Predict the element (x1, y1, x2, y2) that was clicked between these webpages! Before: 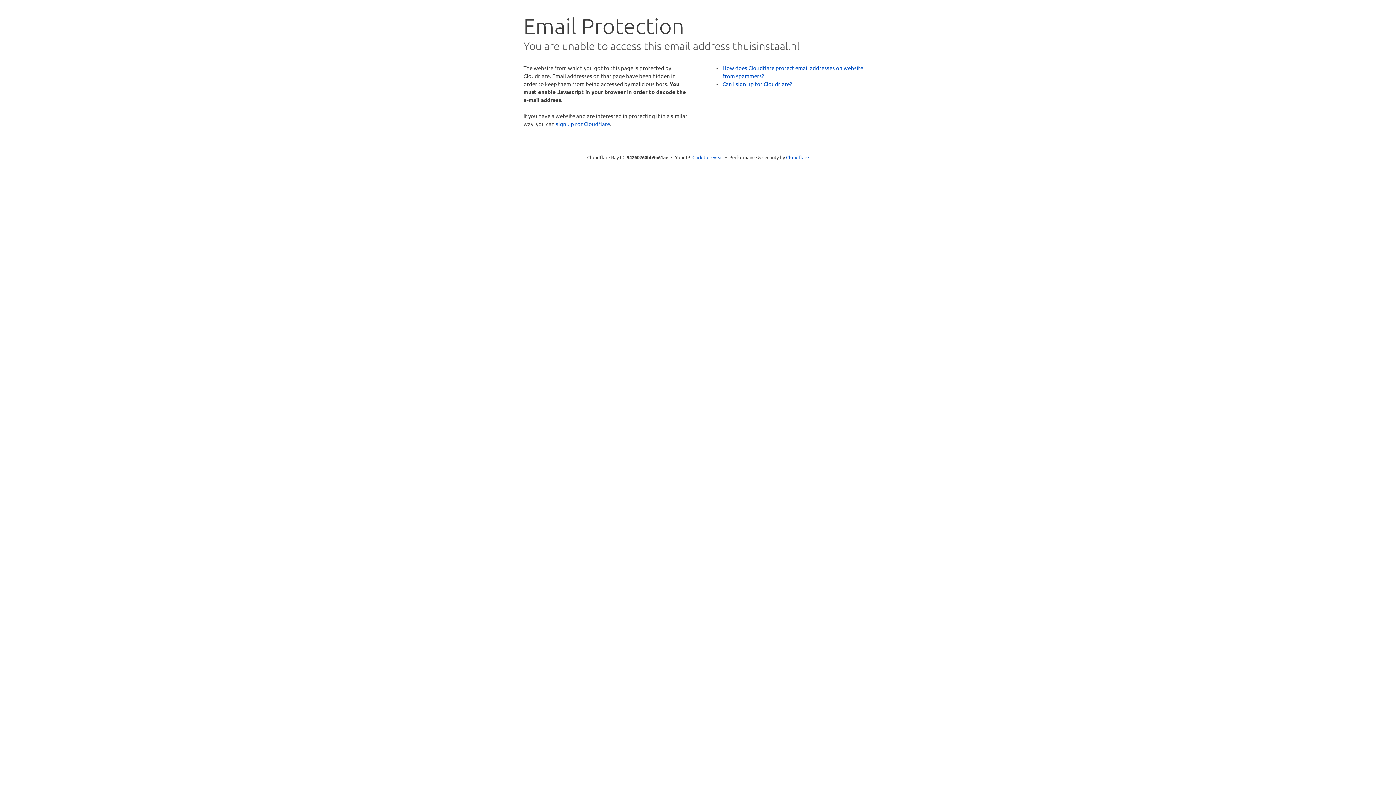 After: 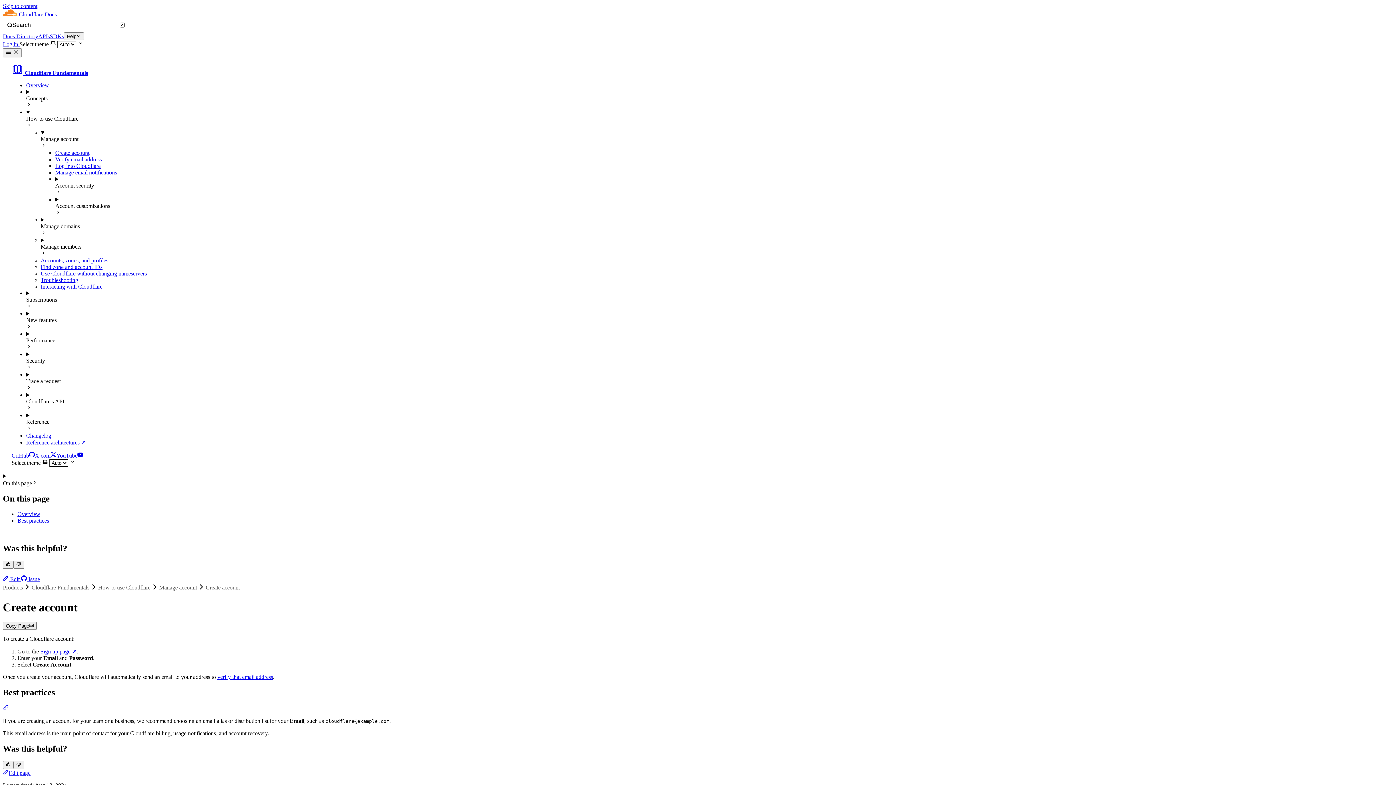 Action: label: Can I sign up for Cloudflare? bbox: (722, 80, 792, 87)